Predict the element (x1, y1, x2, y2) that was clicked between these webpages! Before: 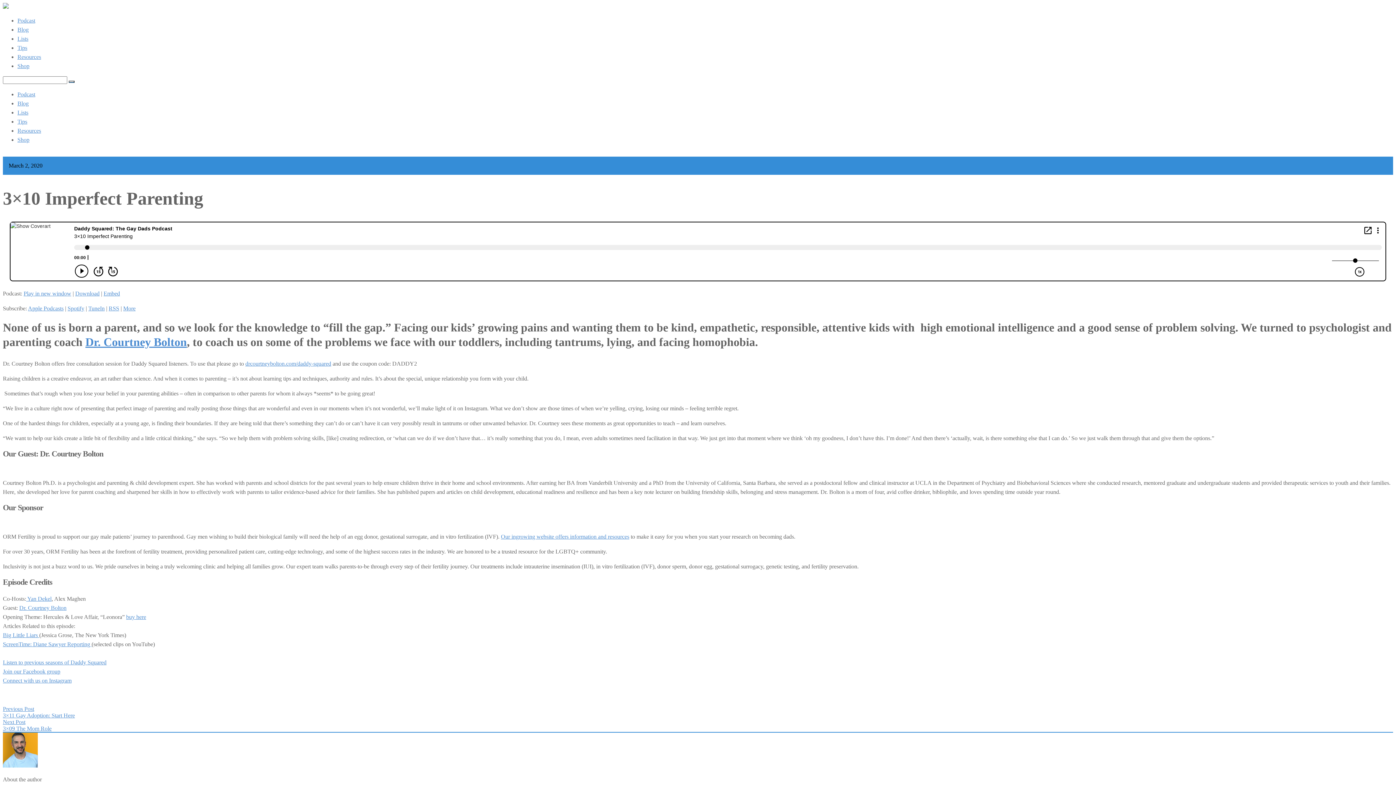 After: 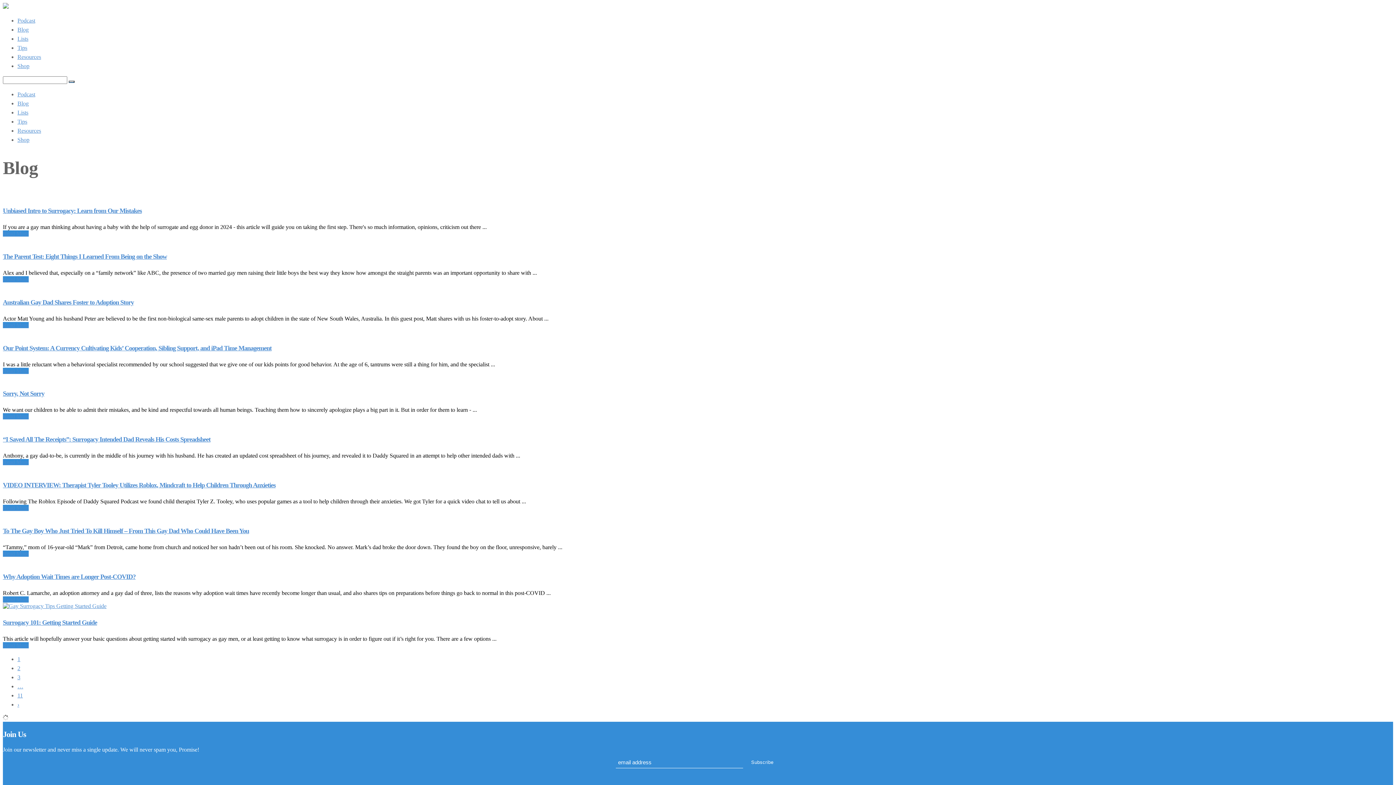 Action: label: Blog bbox: (17, 26, 28, 32)